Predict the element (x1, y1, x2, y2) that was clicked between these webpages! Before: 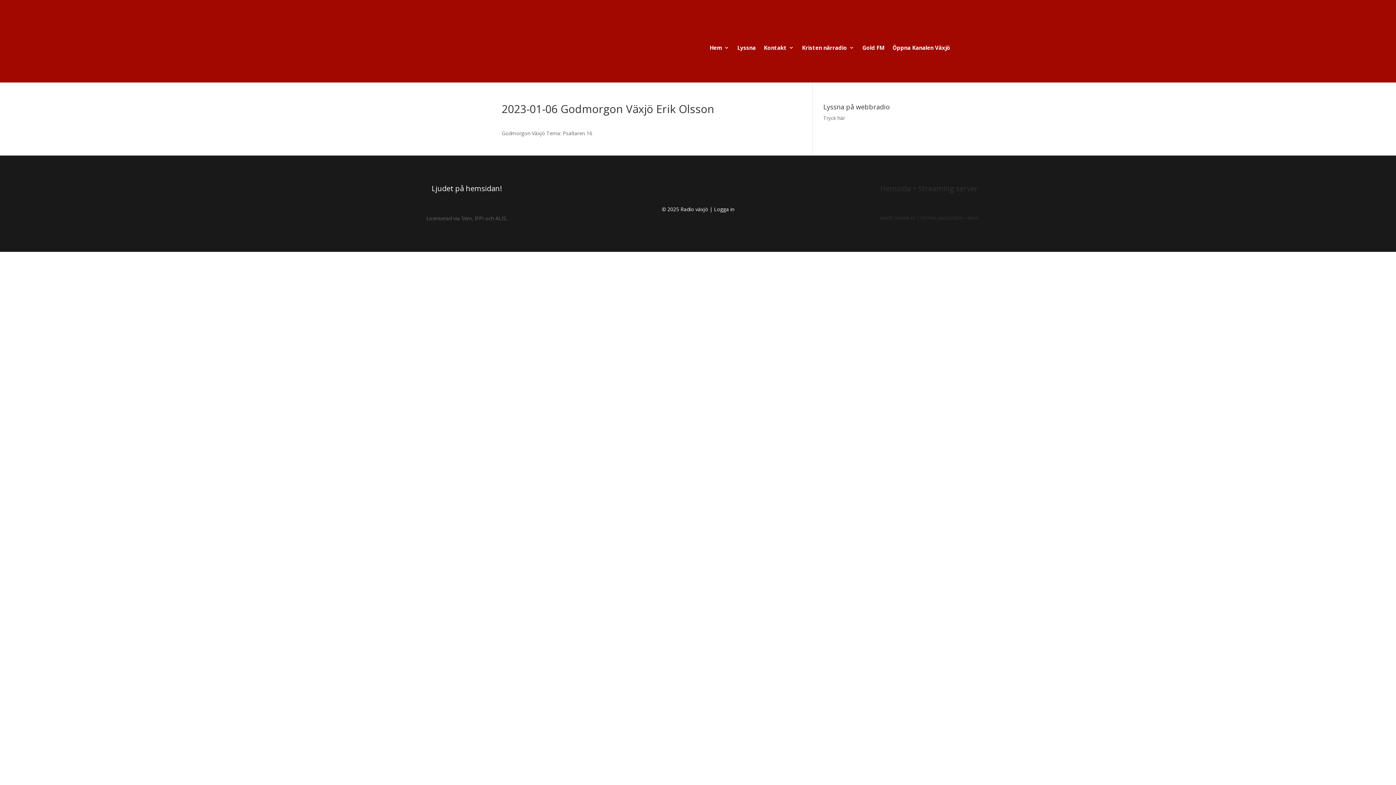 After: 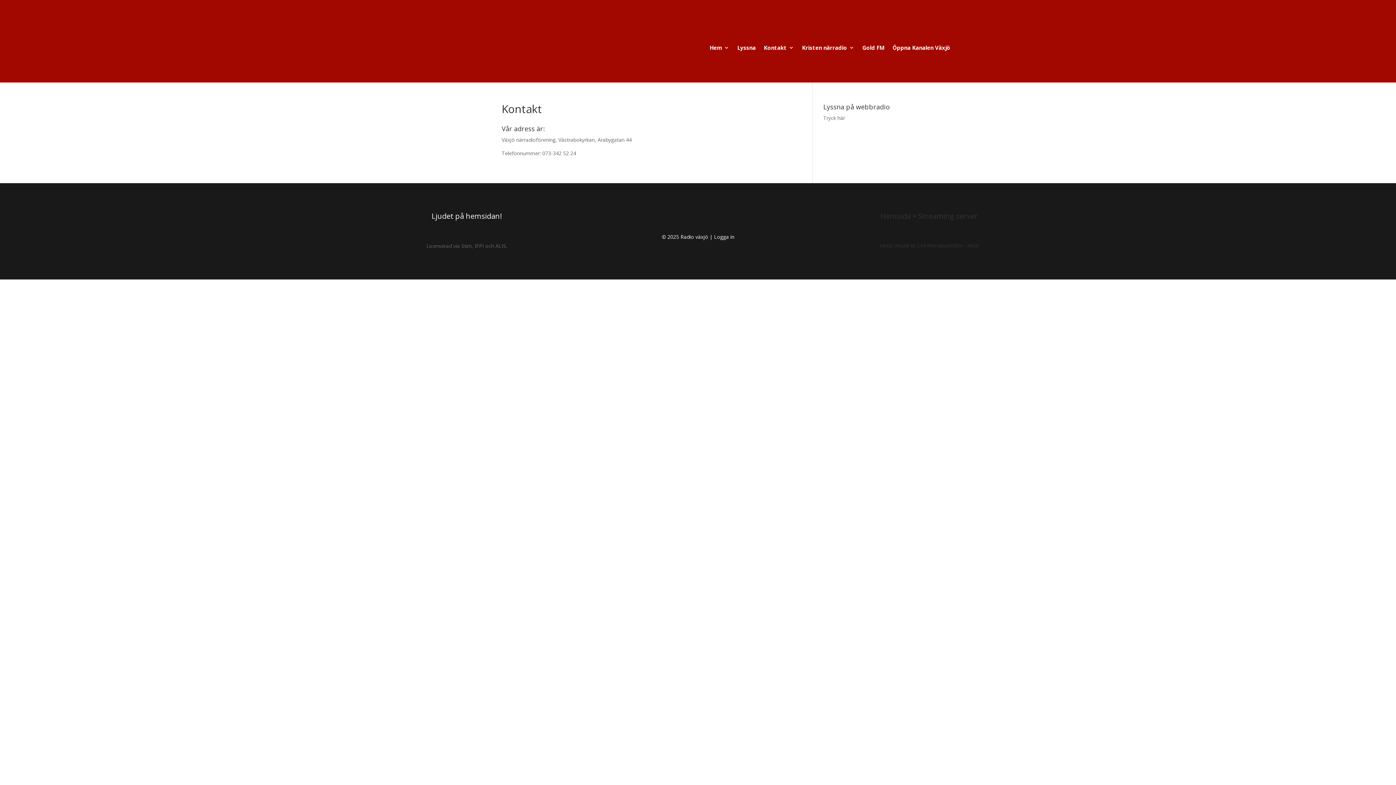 Action: bbox: (763, 45, 794, 53) label: Kontakt